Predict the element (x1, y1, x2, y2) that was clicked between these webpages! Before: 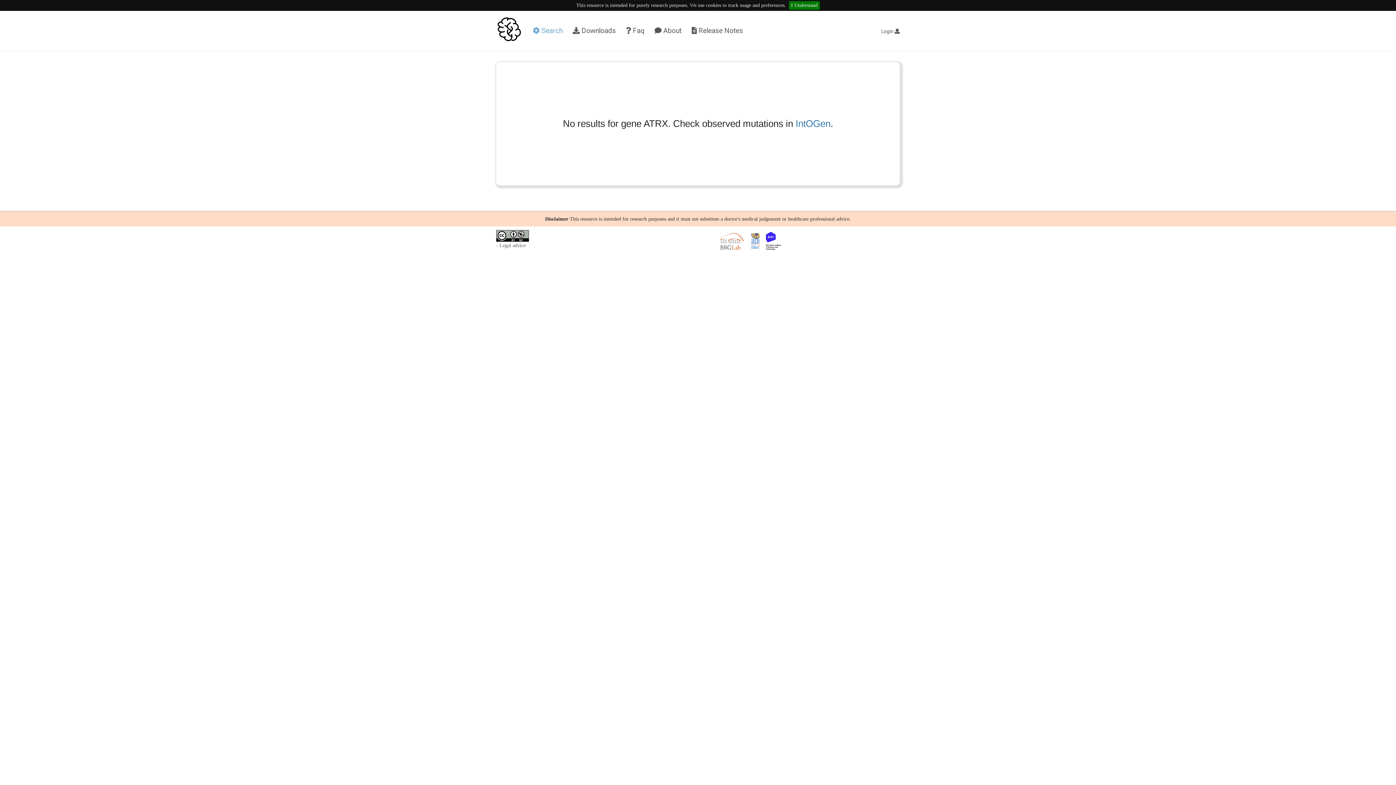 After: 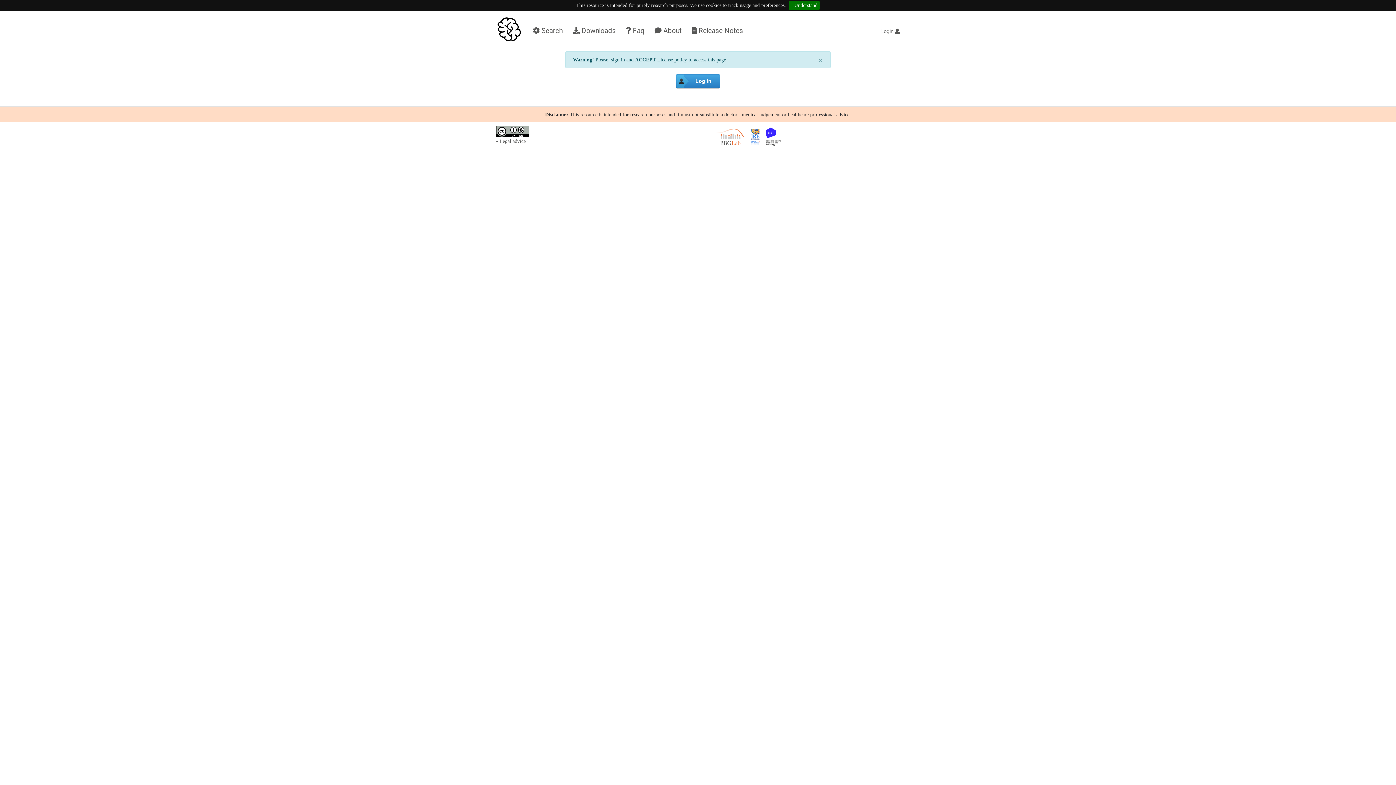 Action: bbox: (570, 22, 618, 38) label:  Downloads